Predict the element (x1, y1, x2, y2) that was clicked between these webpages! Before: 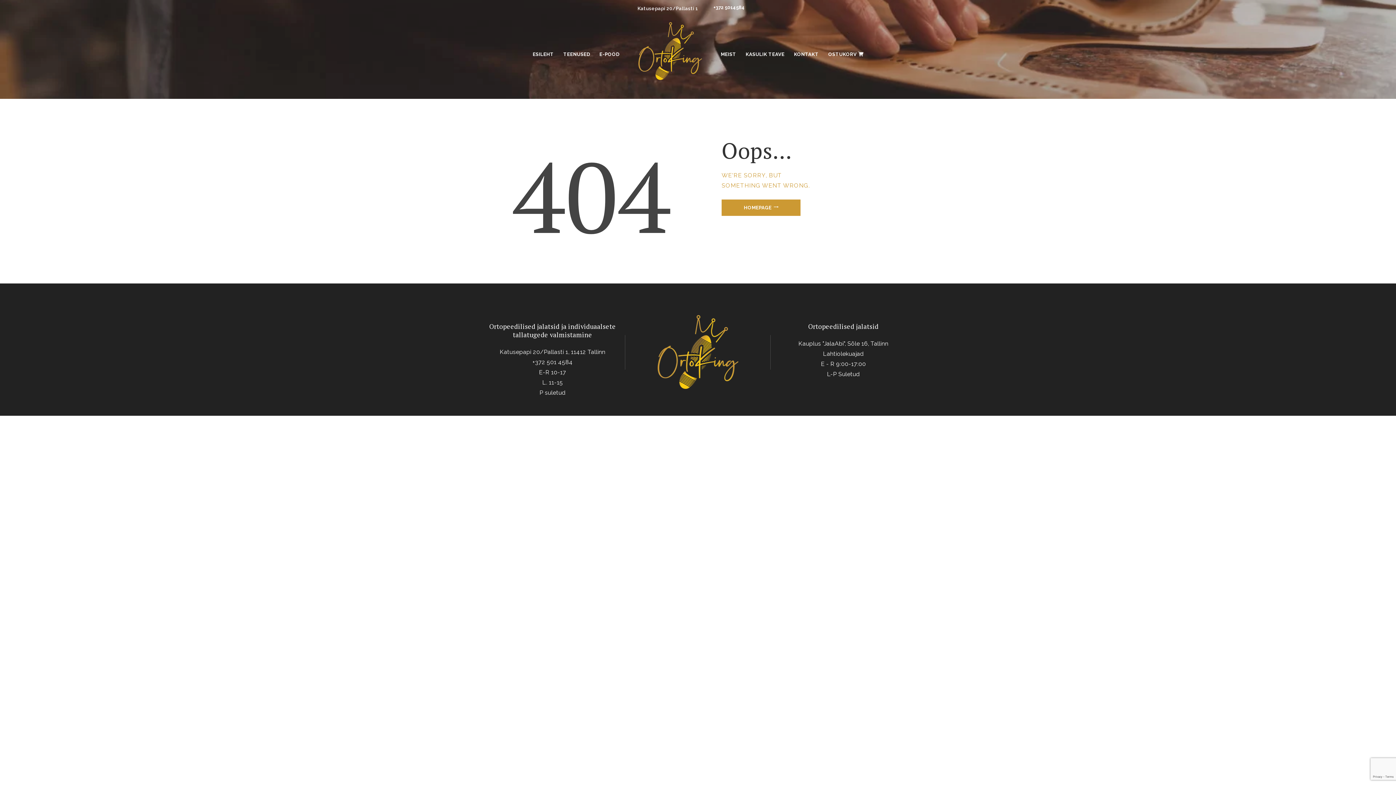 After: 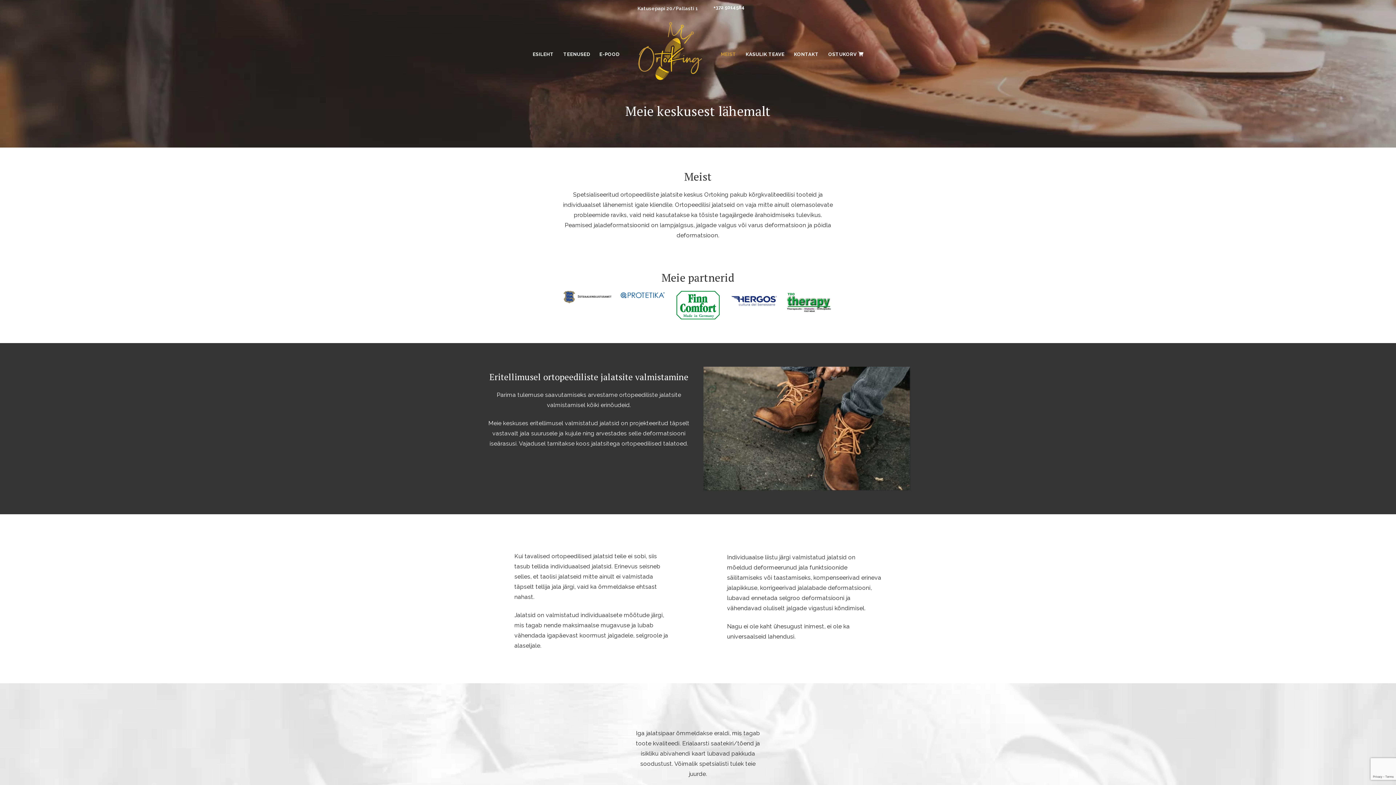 Action: bbox: (716, 46, 741, 62) label: MEIST